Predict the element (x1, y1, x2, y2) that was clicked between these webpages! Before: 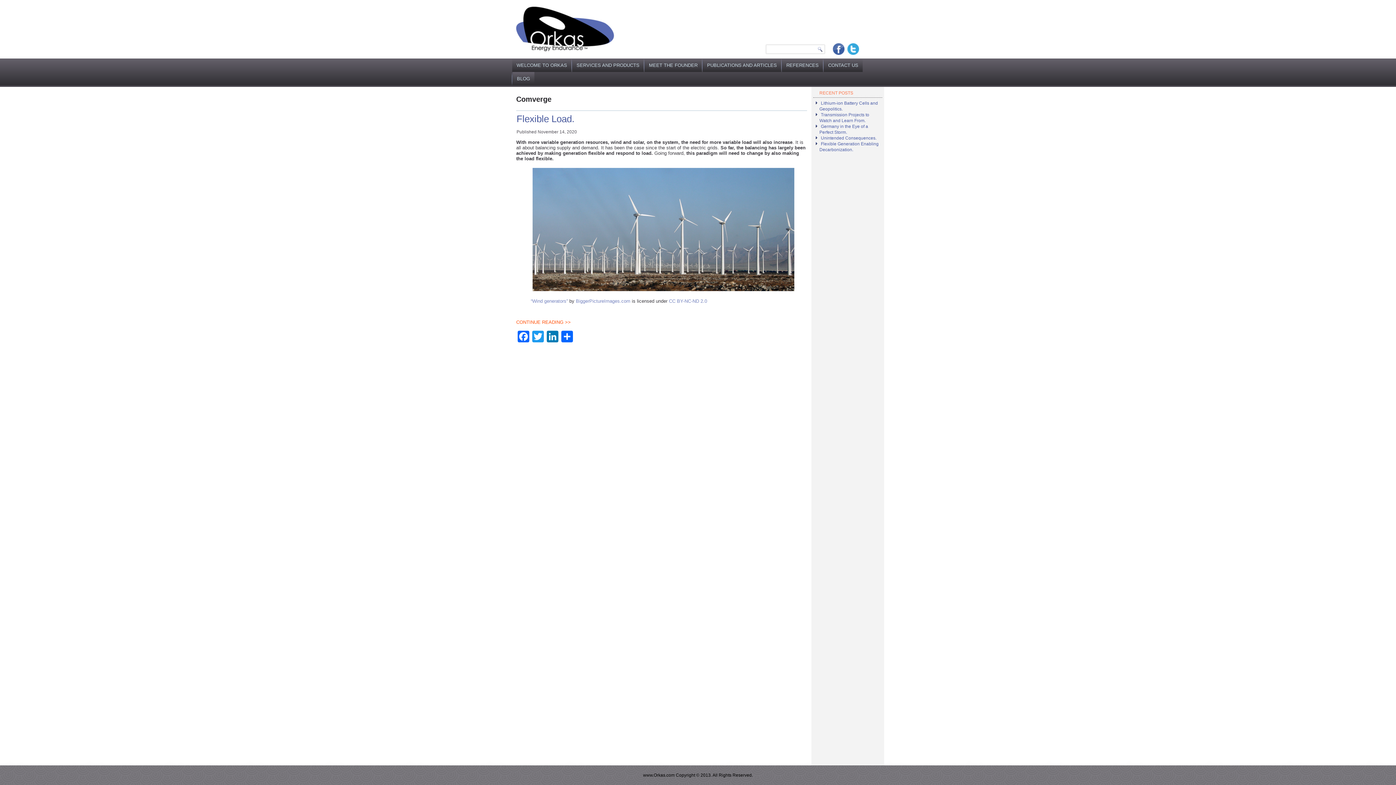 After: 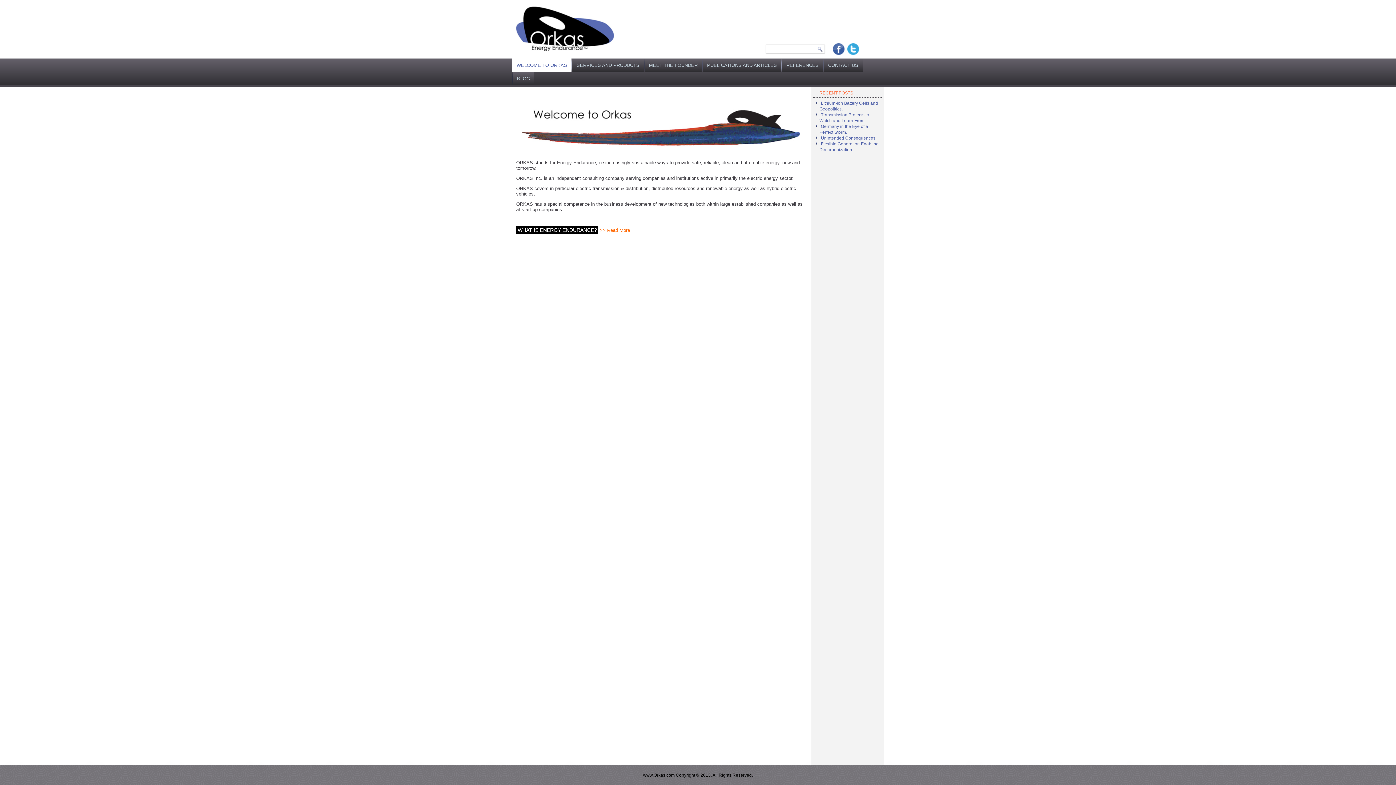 Action: label: WELCOME TO ORKAS bbox: (512, 58, 571, 72)